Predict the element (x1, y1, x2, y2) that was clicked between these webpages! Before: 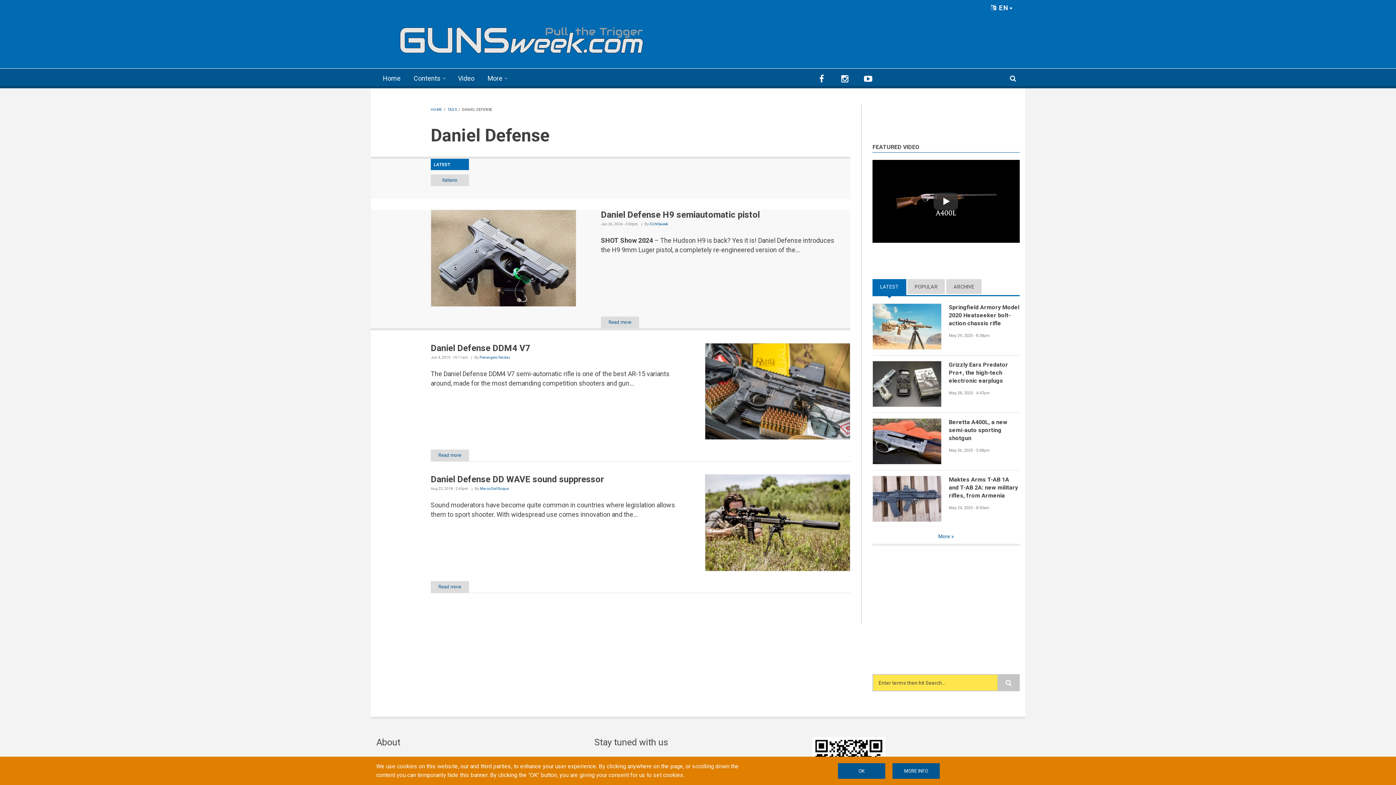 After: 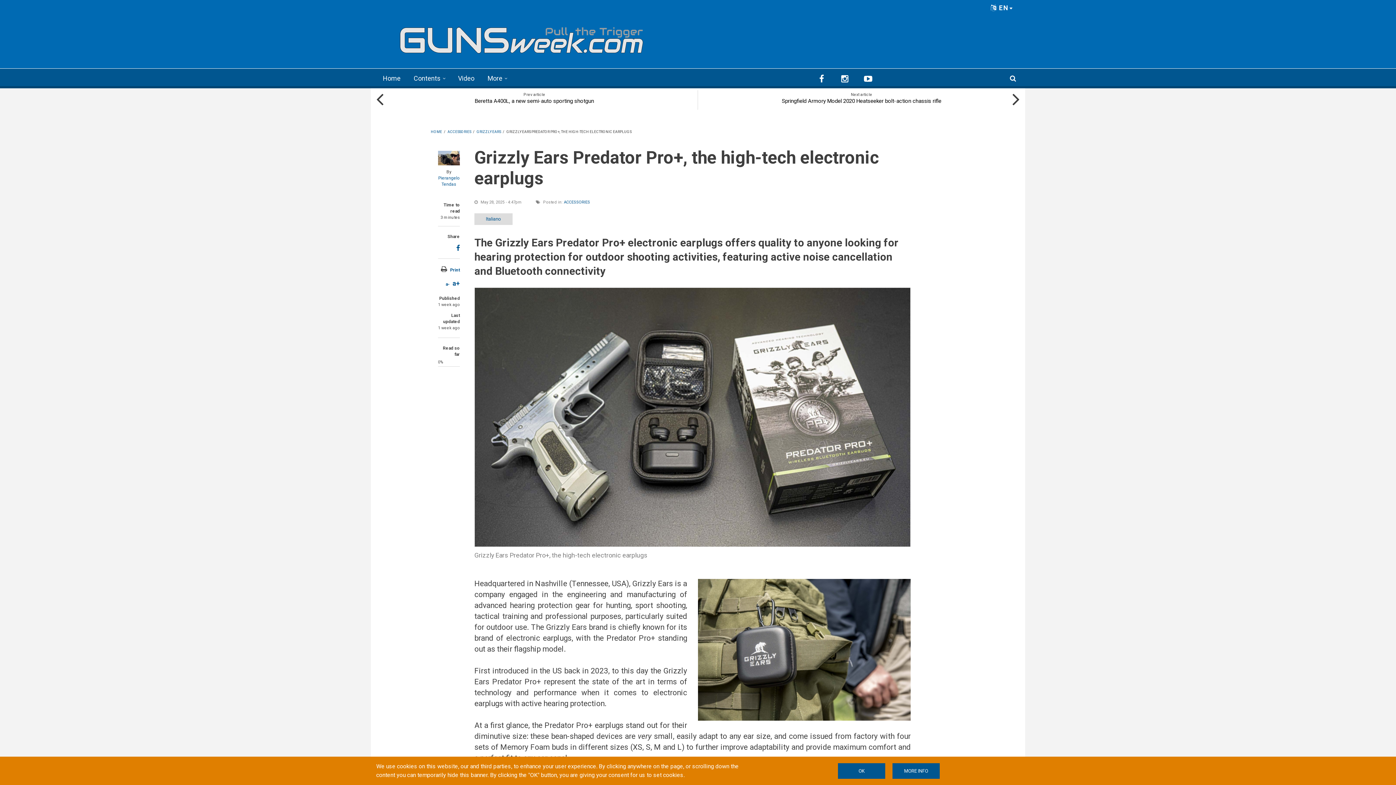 Action: bbox: (873, 361, 941, 406)